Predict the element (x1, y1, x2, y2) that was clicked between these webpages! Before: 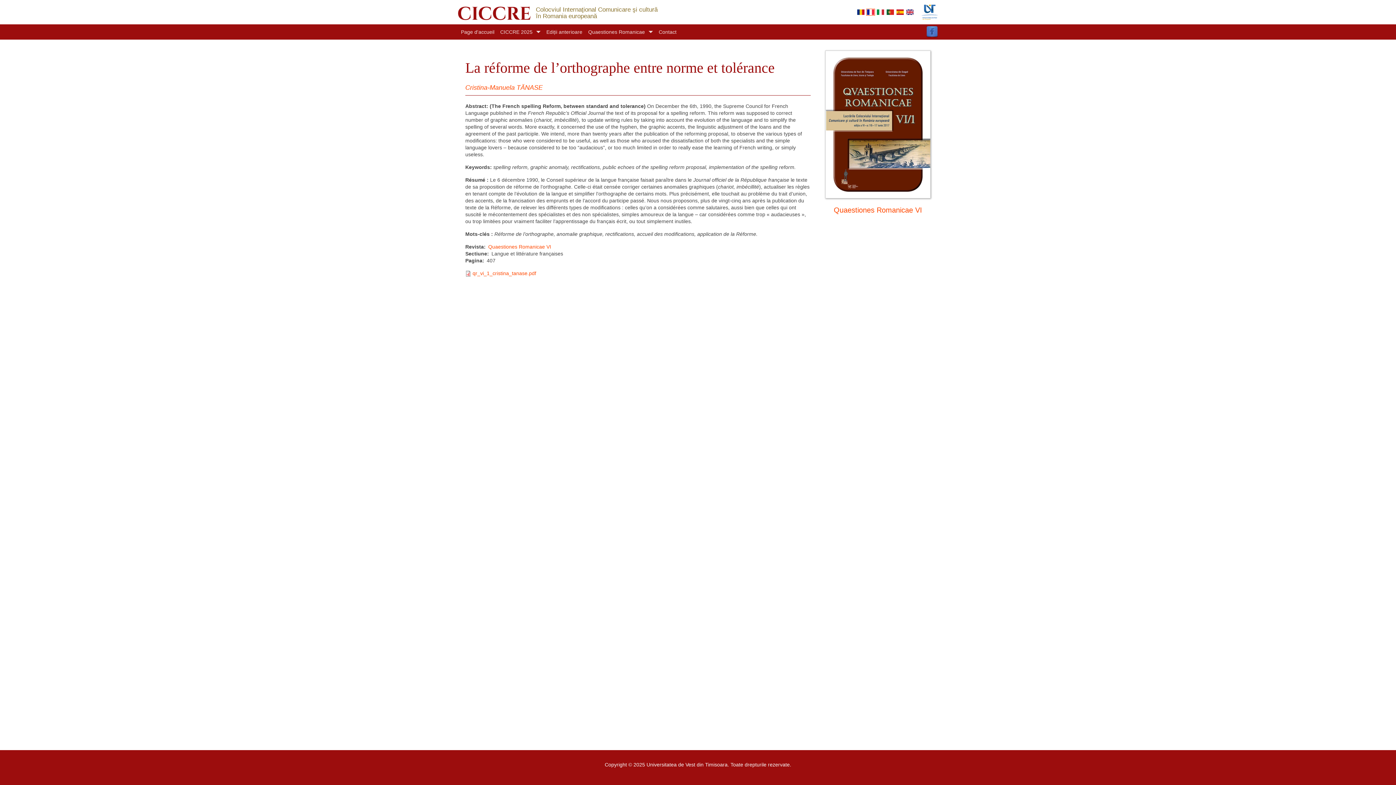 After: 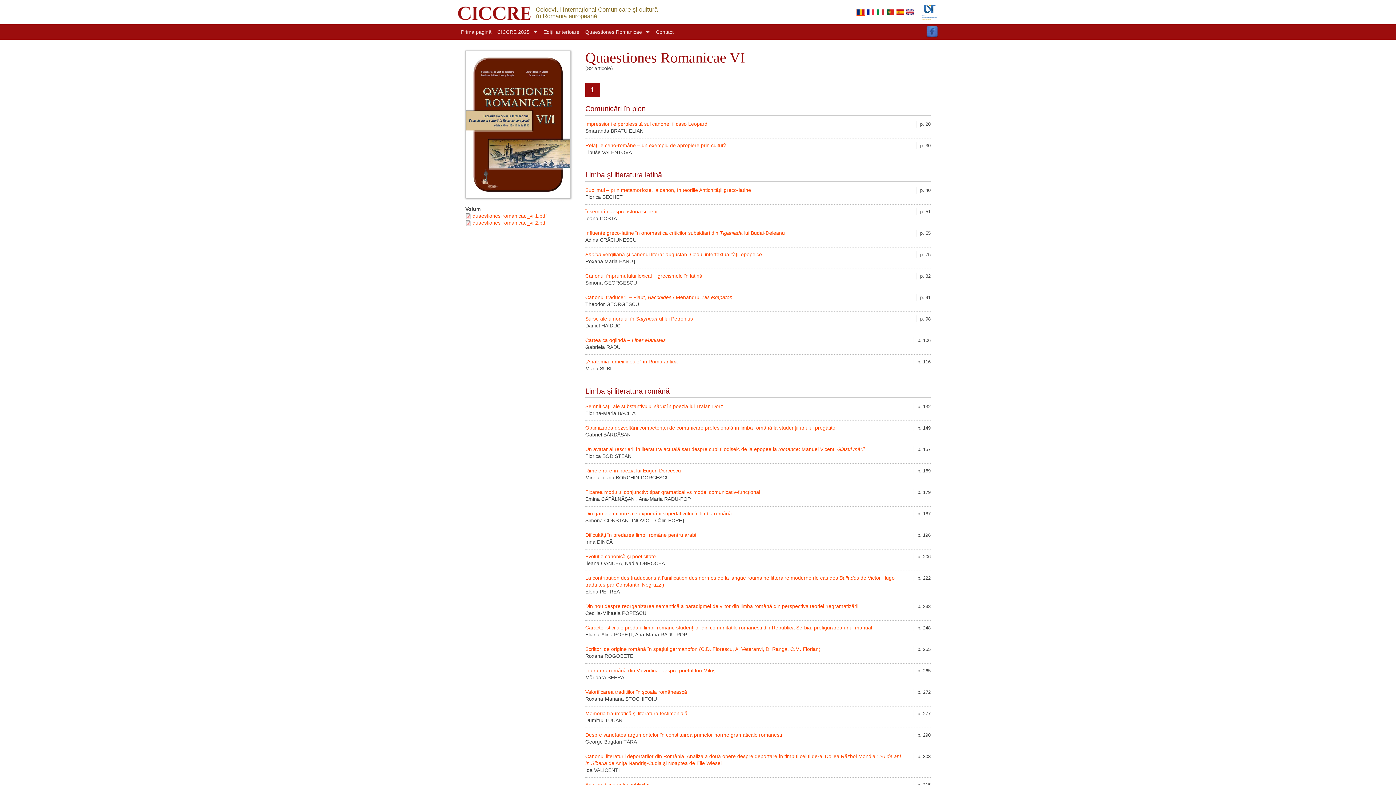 Action: bbox: (834, 206, 922, 214) label: Quaestiones Romanicae VI